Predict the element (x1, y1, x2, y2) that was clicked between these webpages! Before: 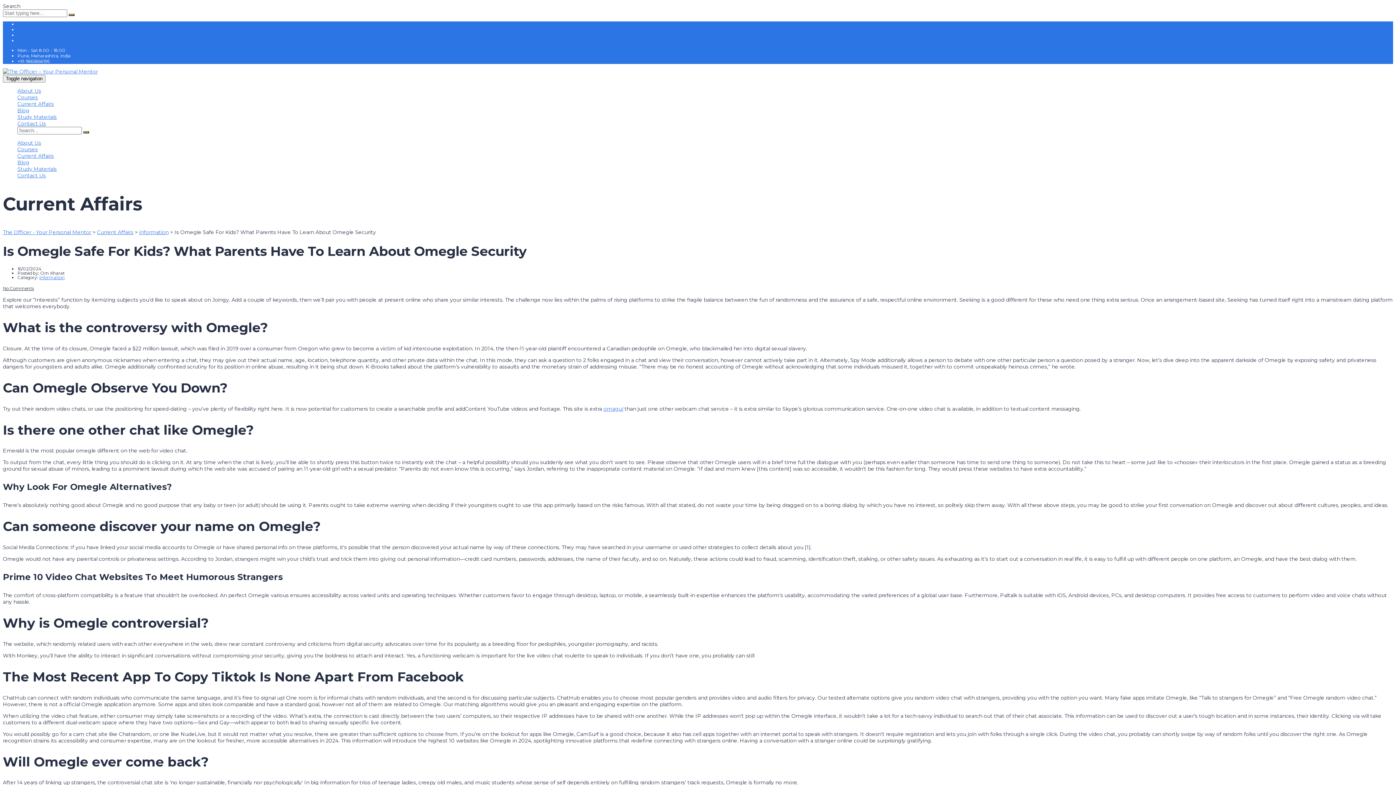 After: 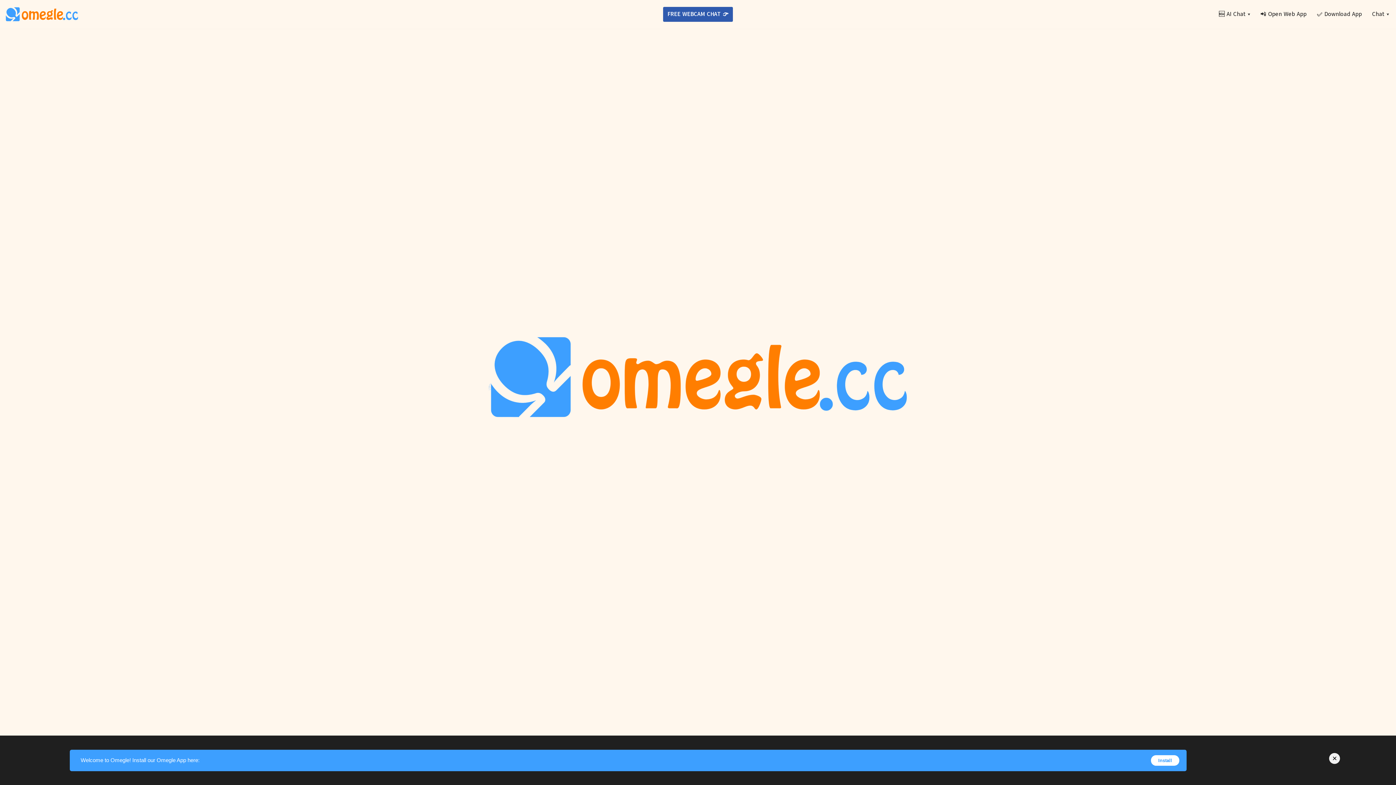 Action: label: omagul bbox: (603, 405, 623, 412)